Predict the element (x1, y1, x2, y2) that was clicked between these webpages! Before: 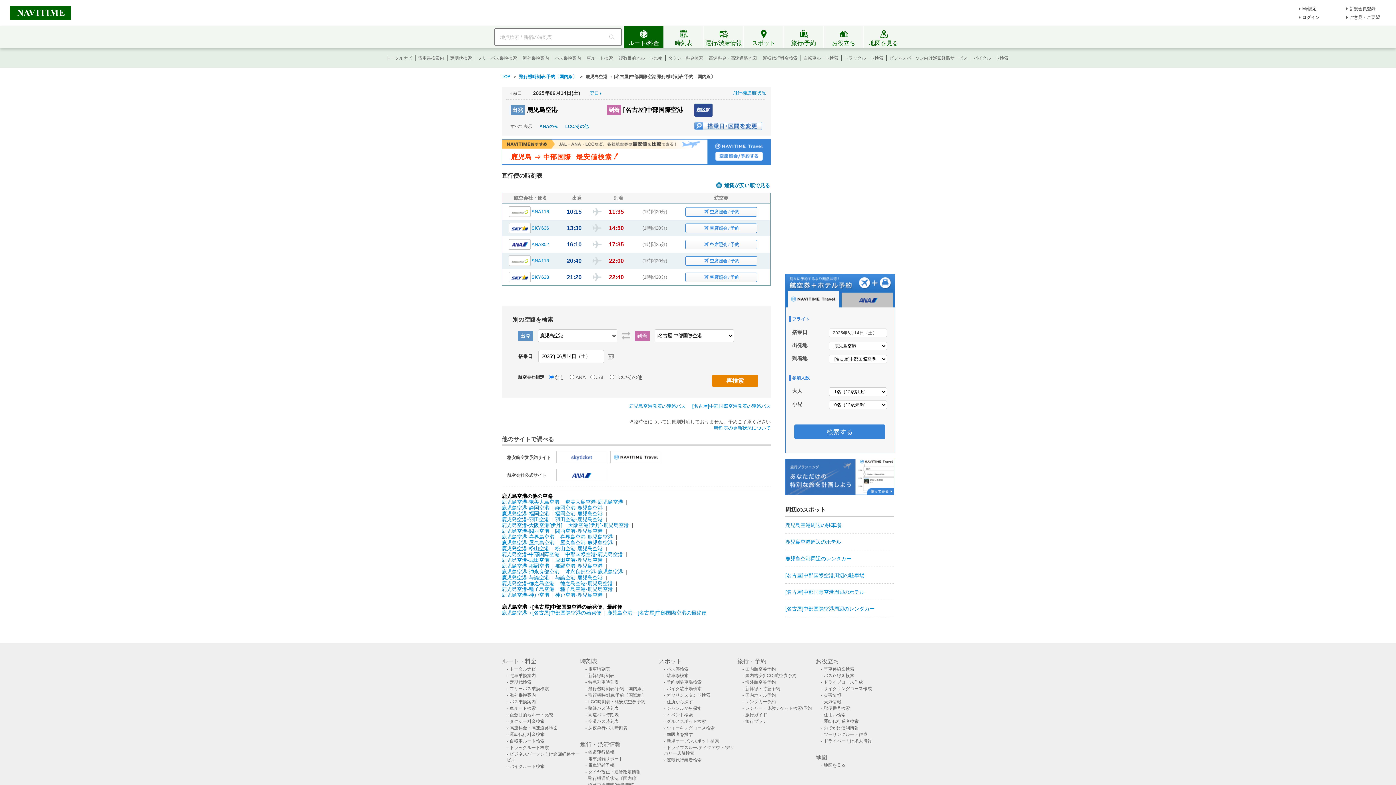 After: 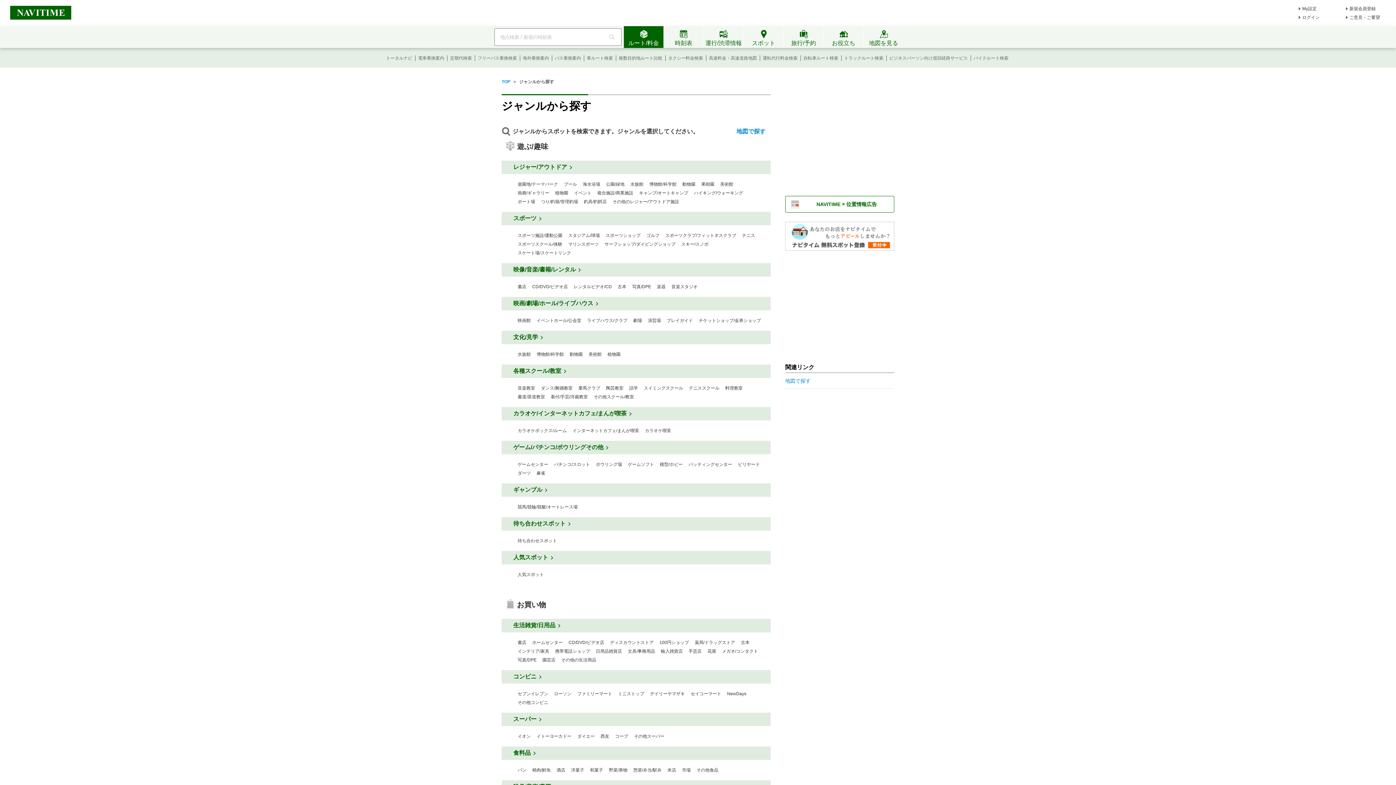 Action: bbox: (665, 706, 701, 711) label: ジャンルから探す